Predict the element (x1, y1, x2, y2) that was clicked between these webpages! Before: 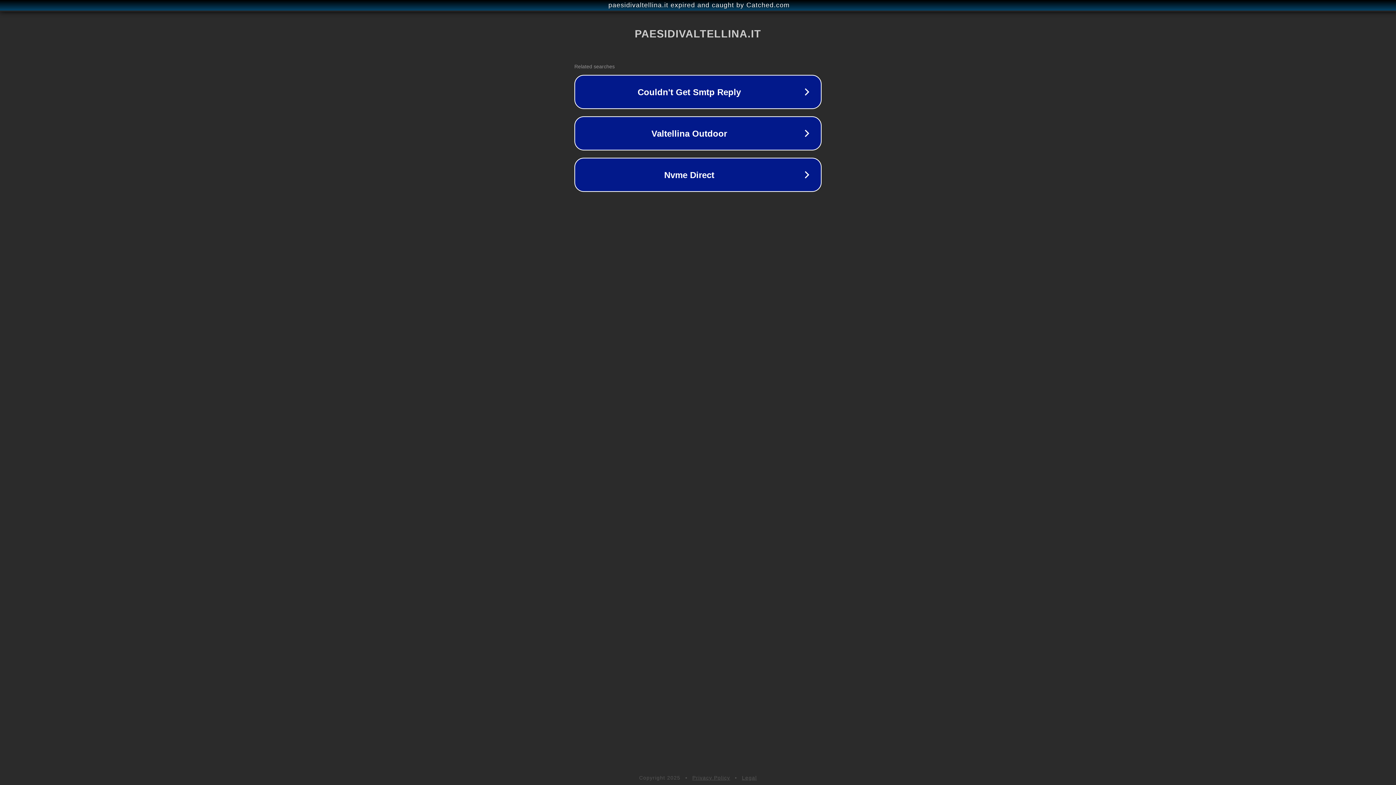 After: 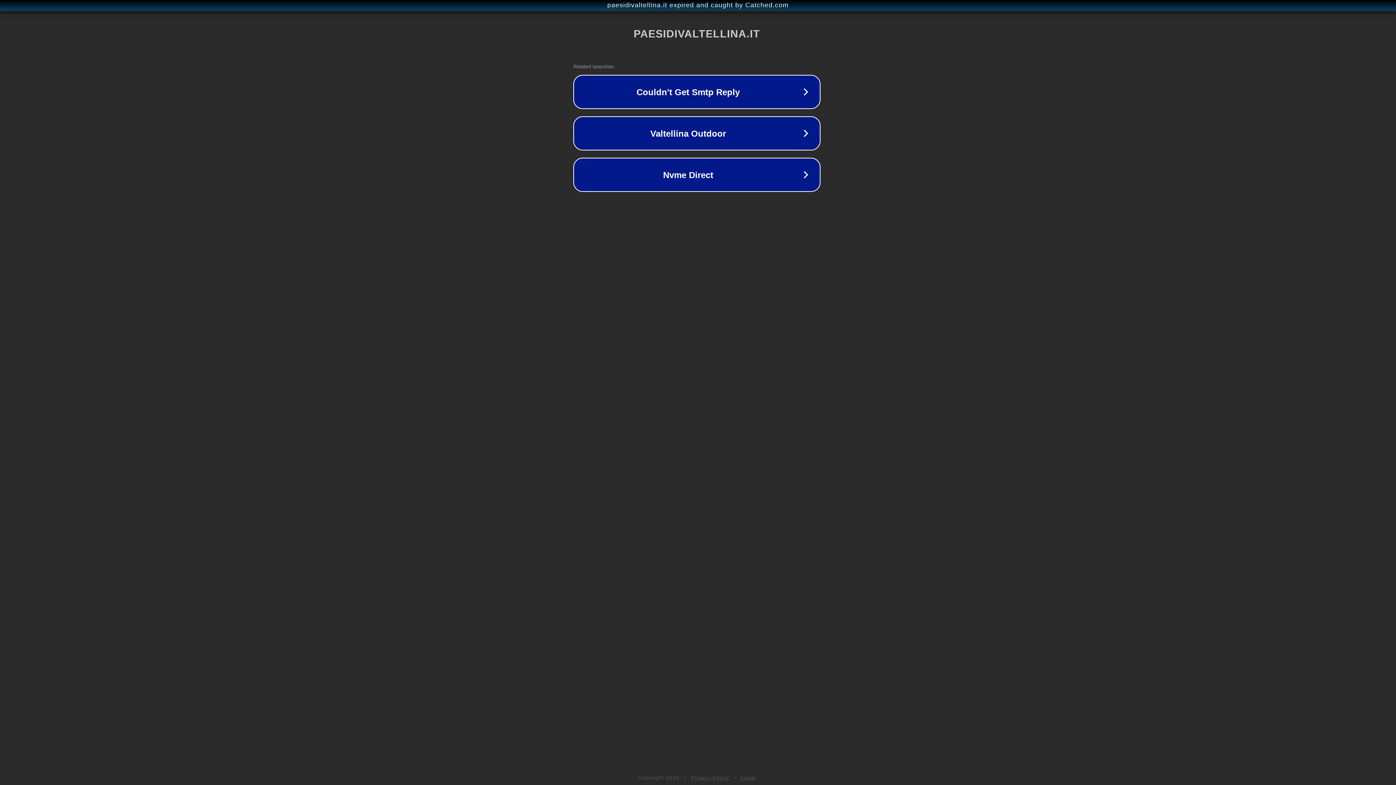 Action: bbox: (1, 1, 1397, 9) label: paesidivaltellina.it expired and caught by Catched.com